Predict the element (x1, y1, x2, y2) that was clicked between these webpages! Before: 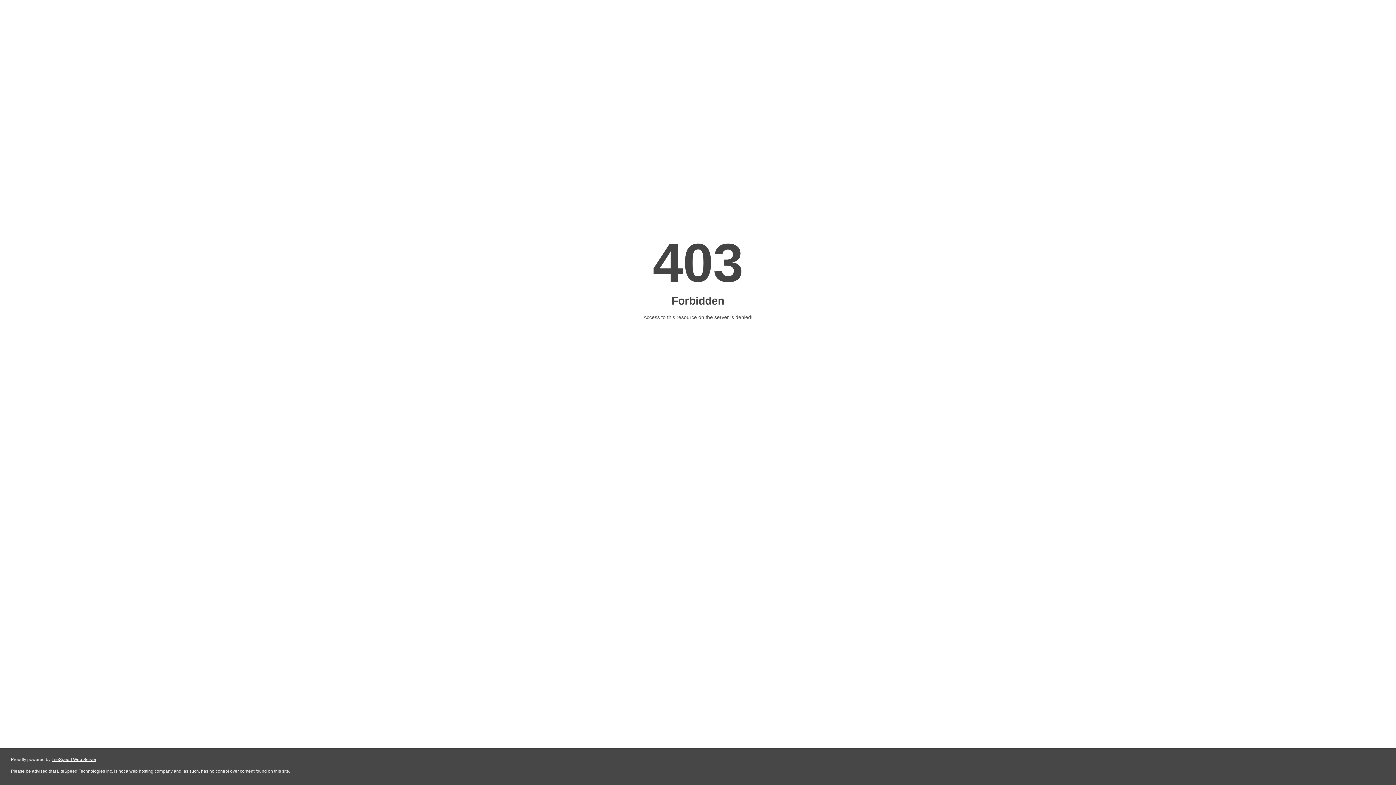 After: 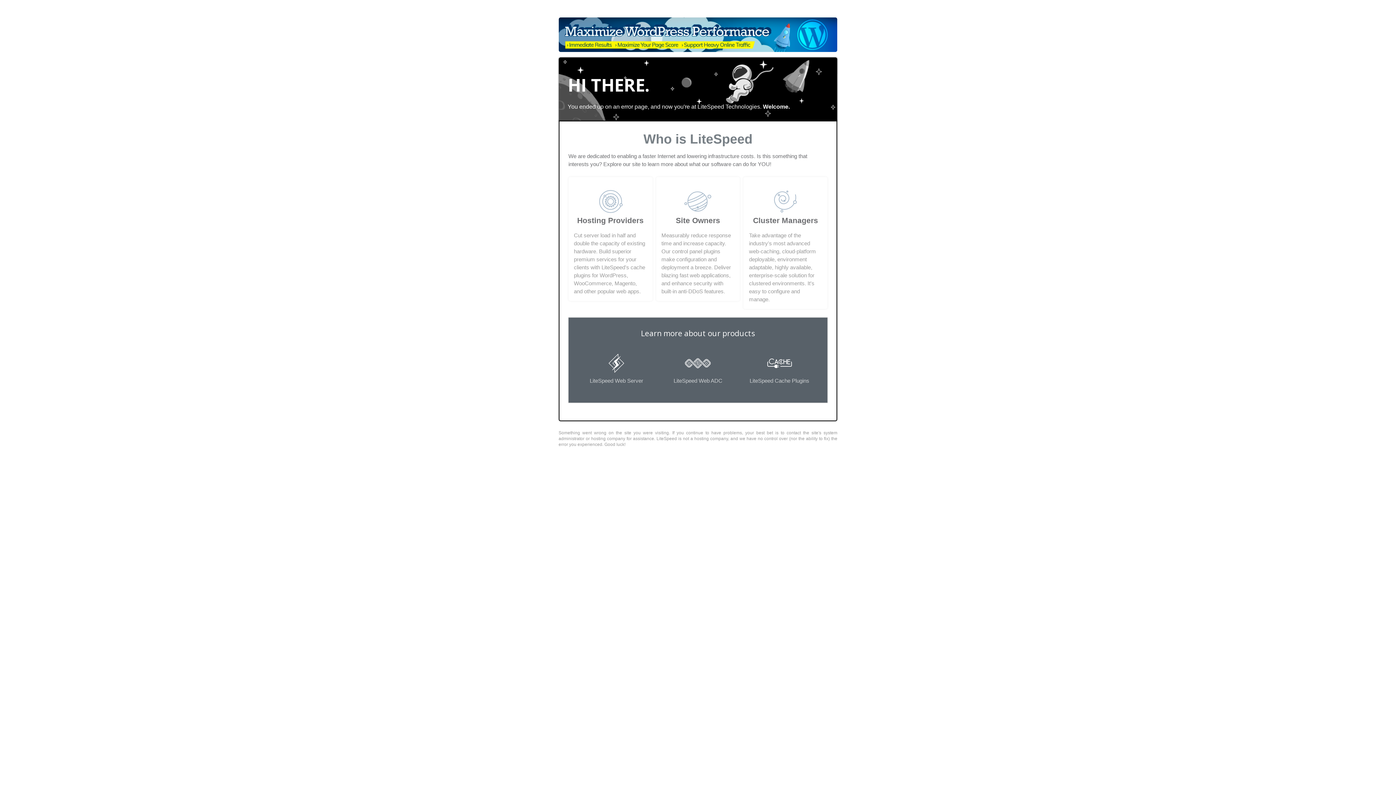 Action: label: LiteSpeed Web Server bbox: (51, 757, 96, 762)